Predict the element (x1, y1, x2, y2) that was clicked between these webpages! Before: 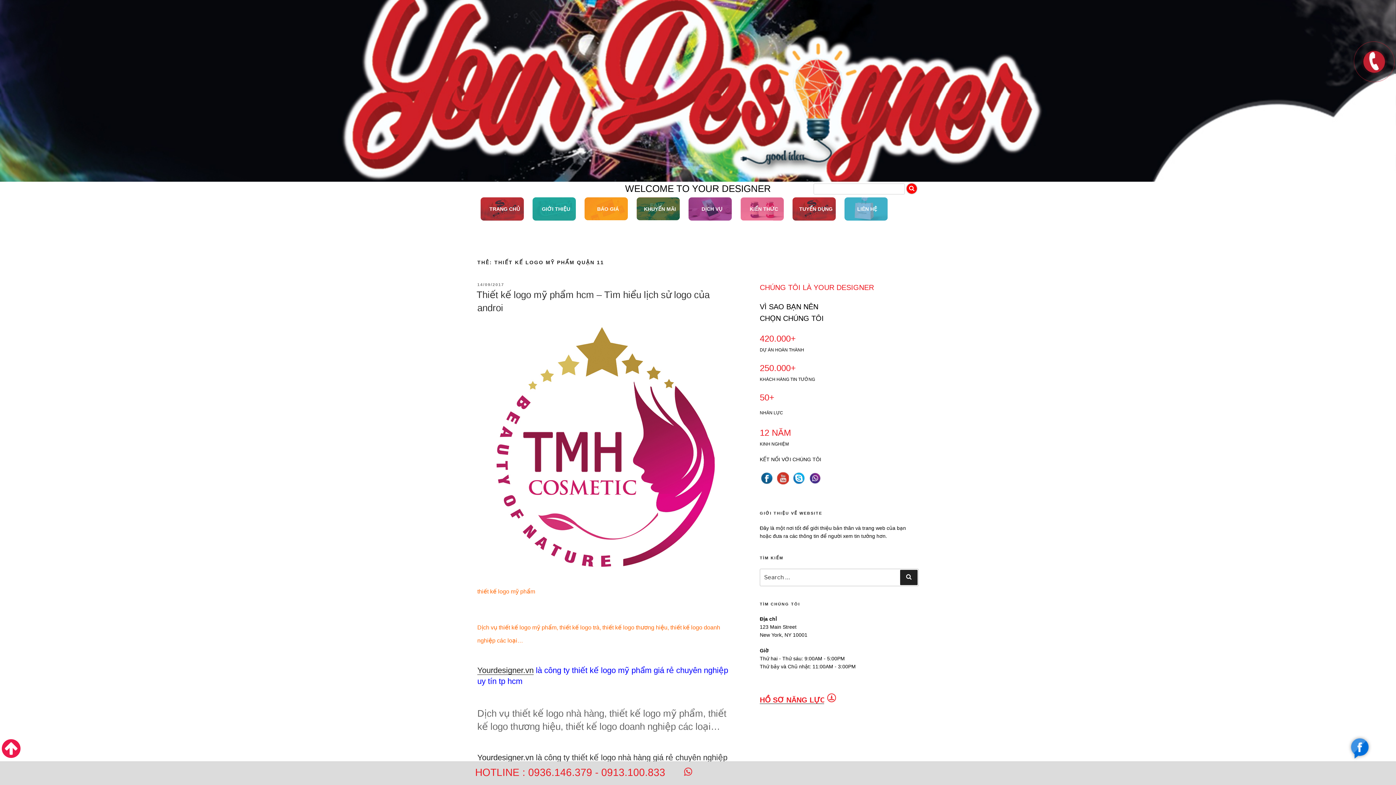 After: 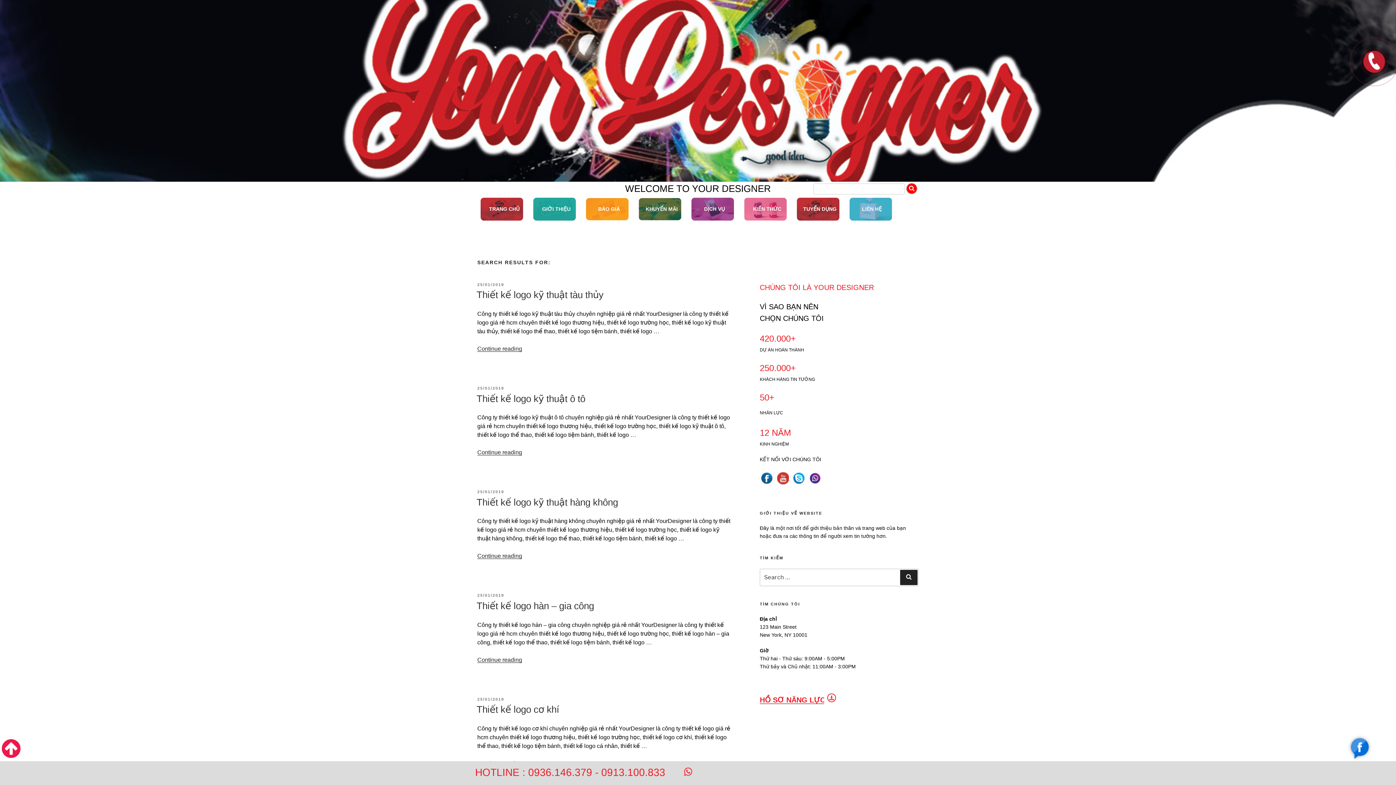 Action: bbox: (906, 183, 917, 193)